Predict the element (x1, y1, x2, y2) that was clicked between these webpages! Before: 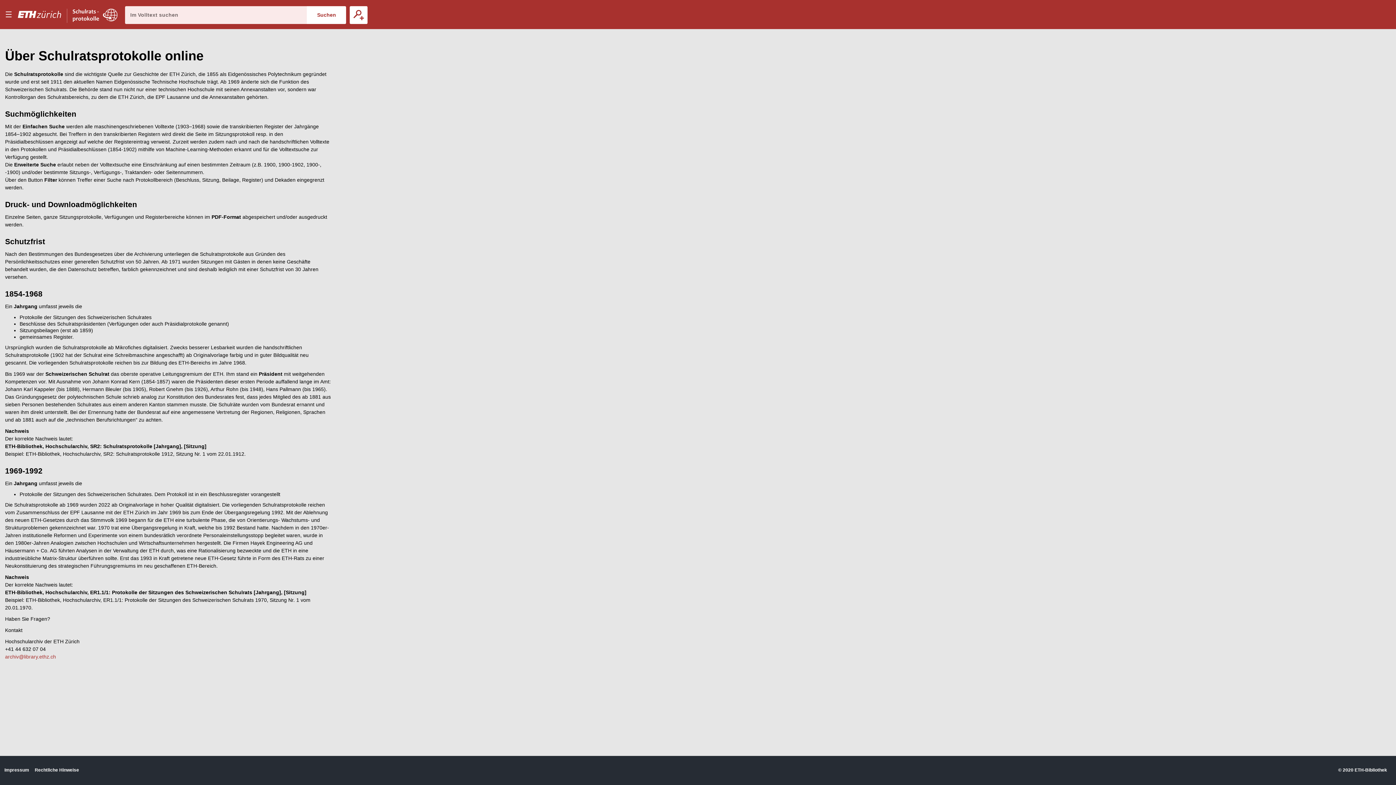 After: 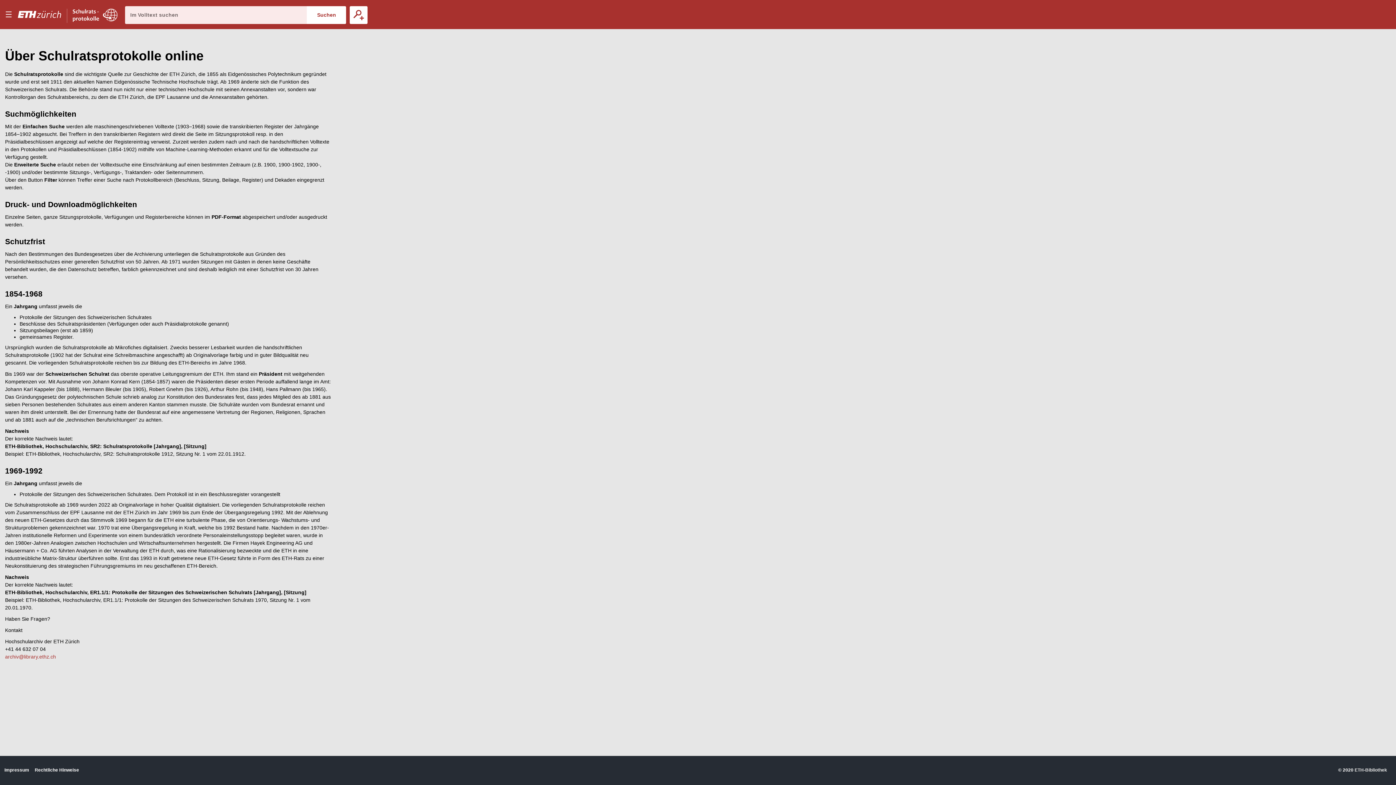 Action: bbox: (1354, 767, 1387, 773) label: ETH-Bibliothek